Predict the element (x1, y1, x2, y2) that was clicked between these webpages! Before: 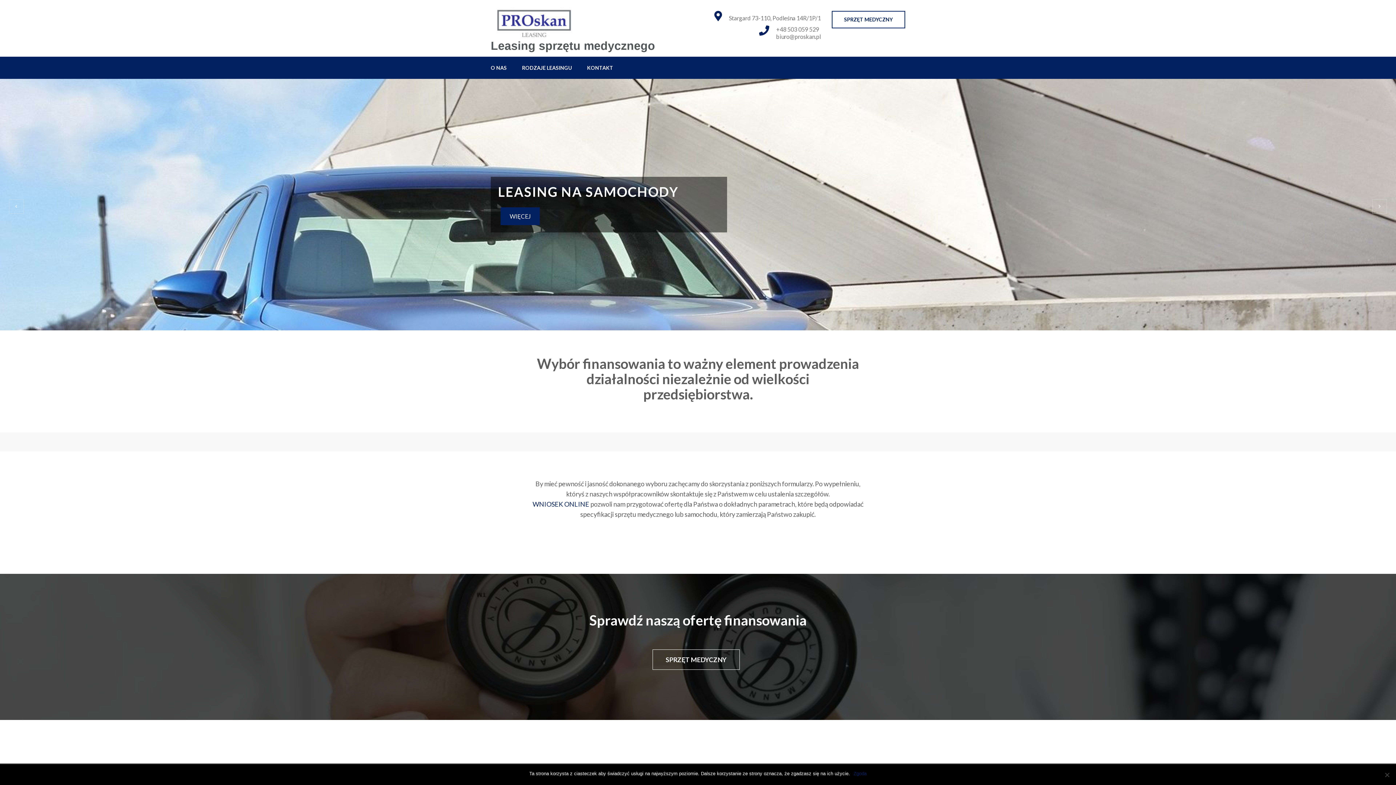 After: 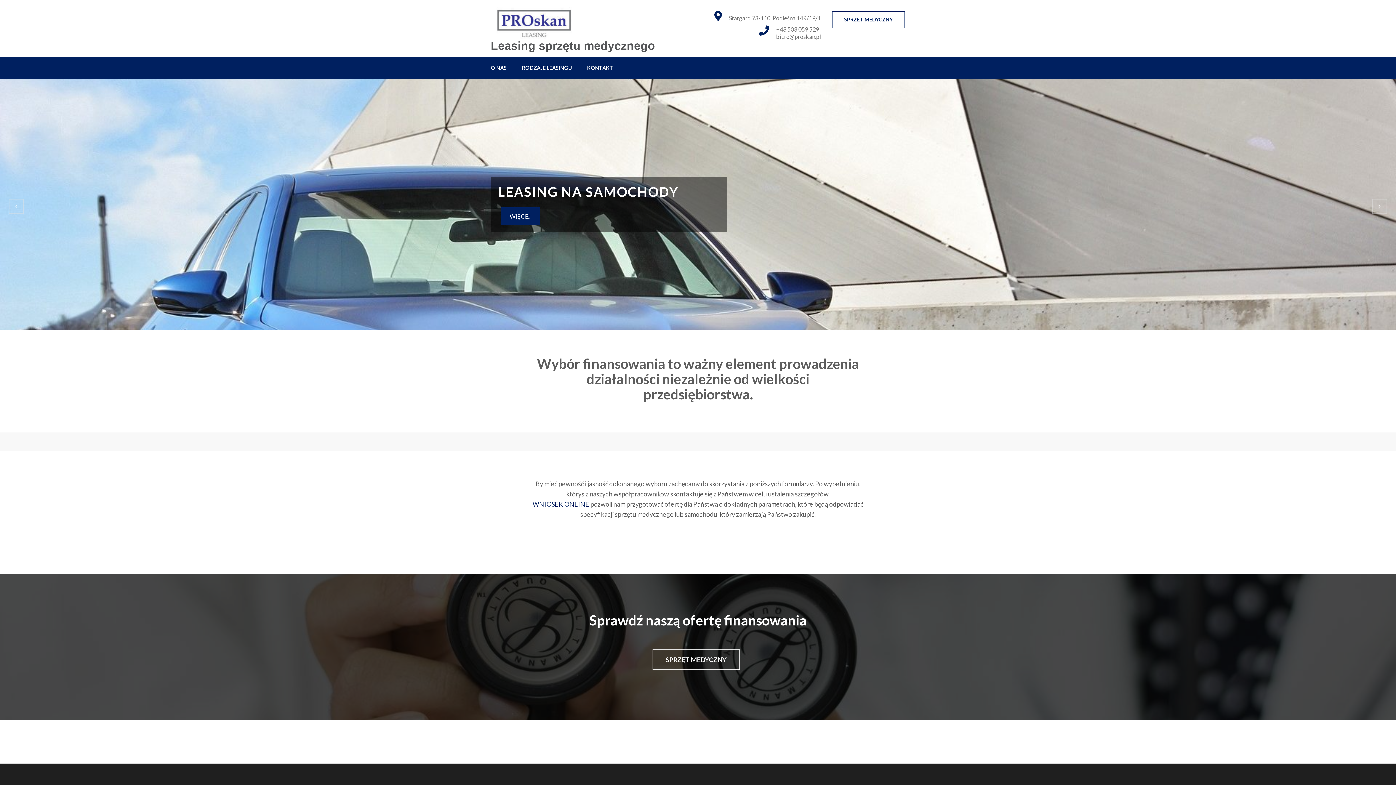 Action: label: Zgoda bbox: (853, 770, 866, 777)